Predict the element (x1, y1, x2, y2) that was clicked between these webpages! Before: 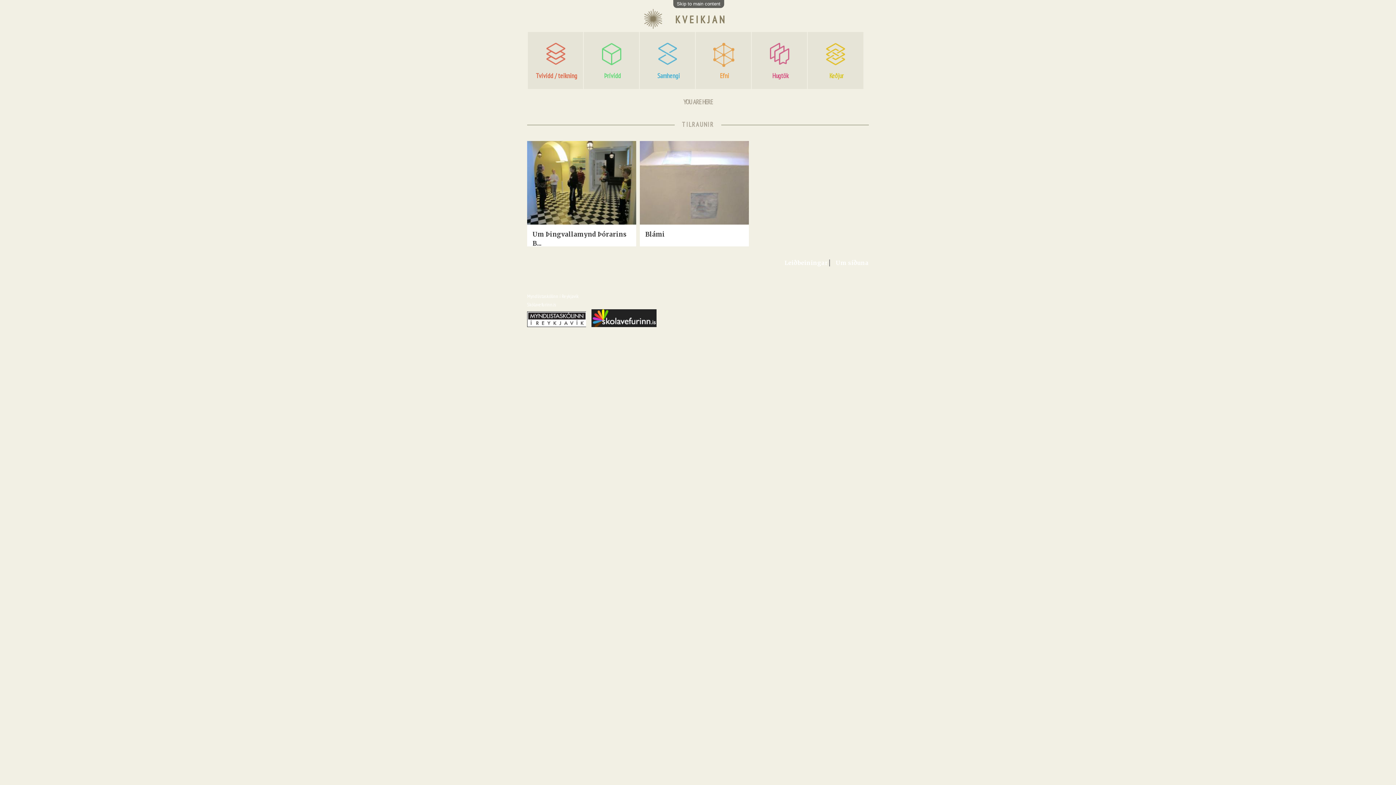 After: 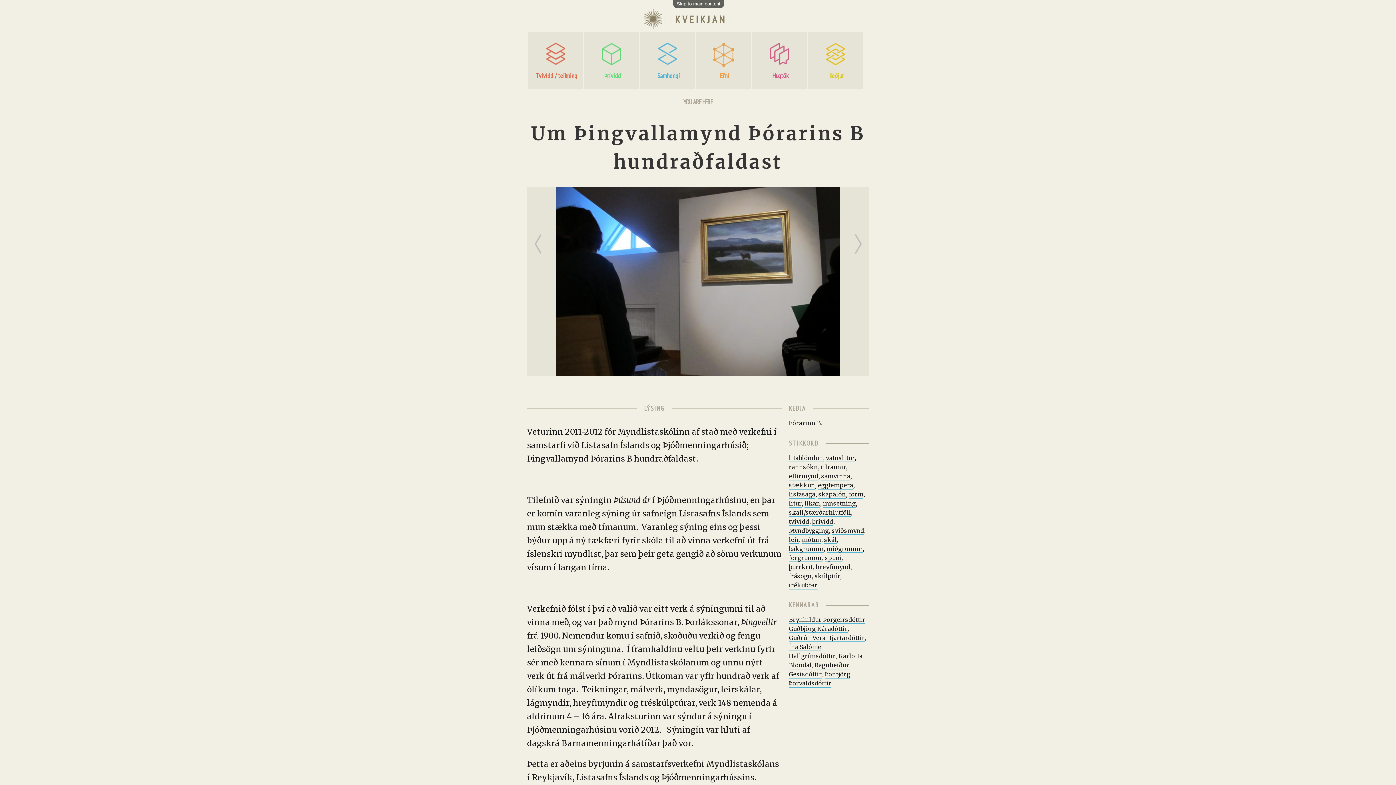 Action: label: Um Þingvallamynd Þórarins B... bbox: (527, 230, 636, 248)